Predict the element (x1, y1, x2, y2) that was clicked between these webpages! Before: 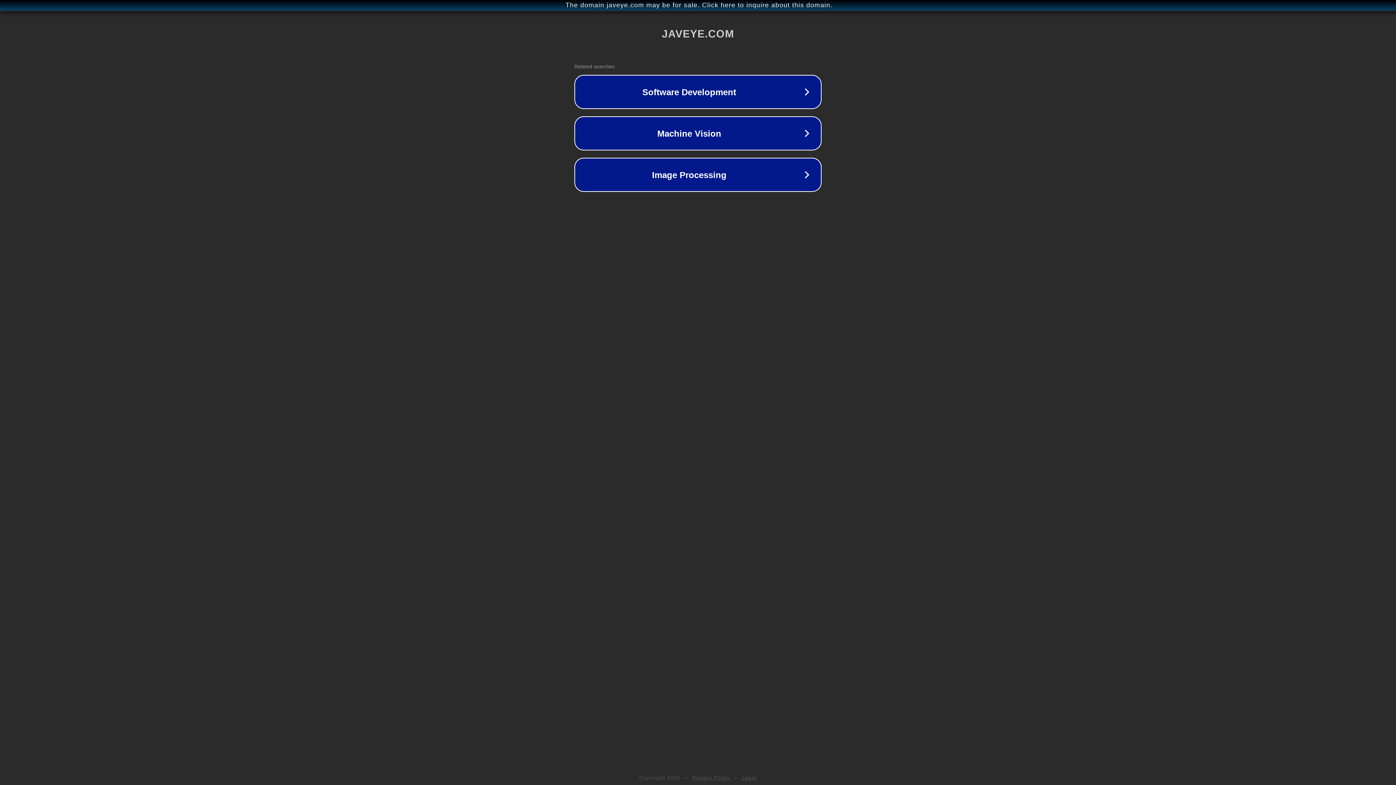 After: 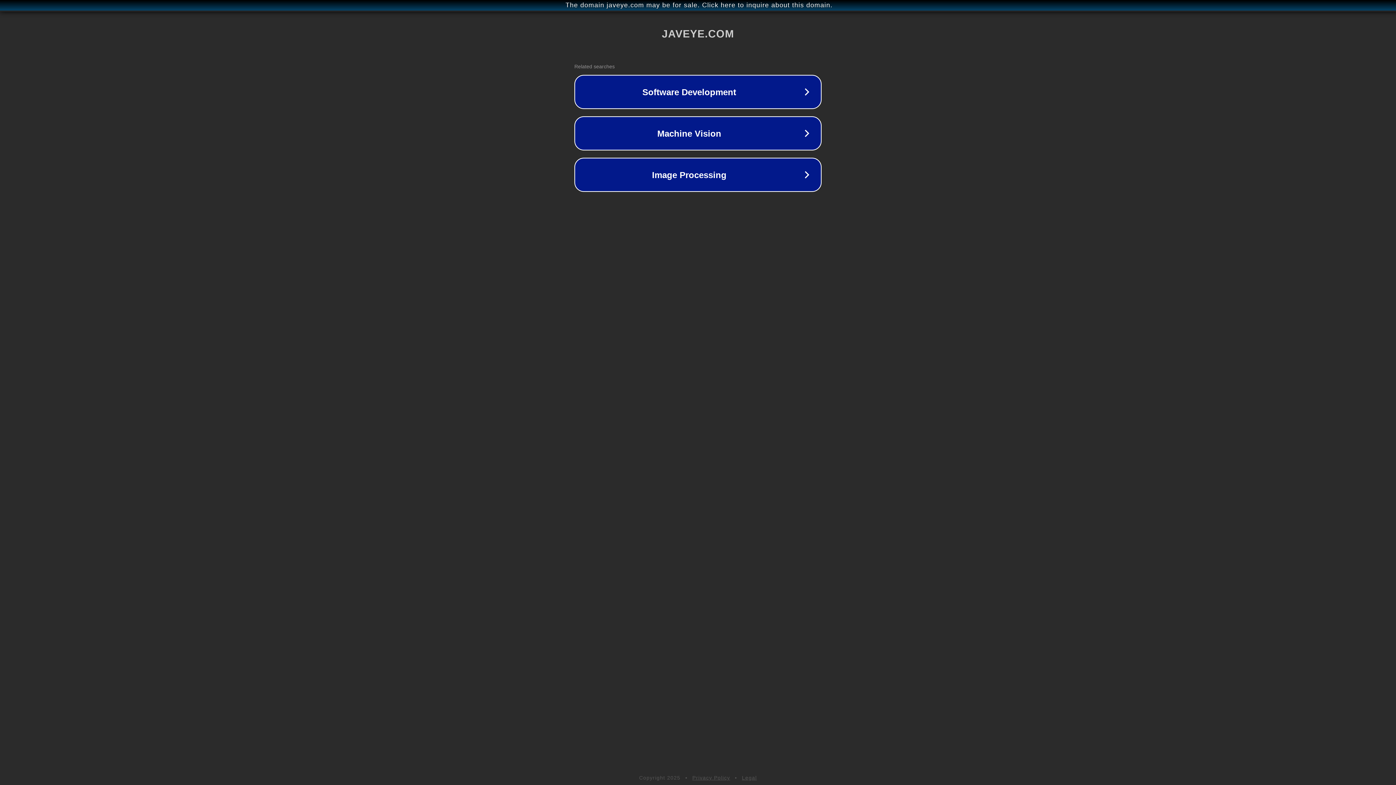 Action: bbox: (742, 775, 757, 781) label: Legal